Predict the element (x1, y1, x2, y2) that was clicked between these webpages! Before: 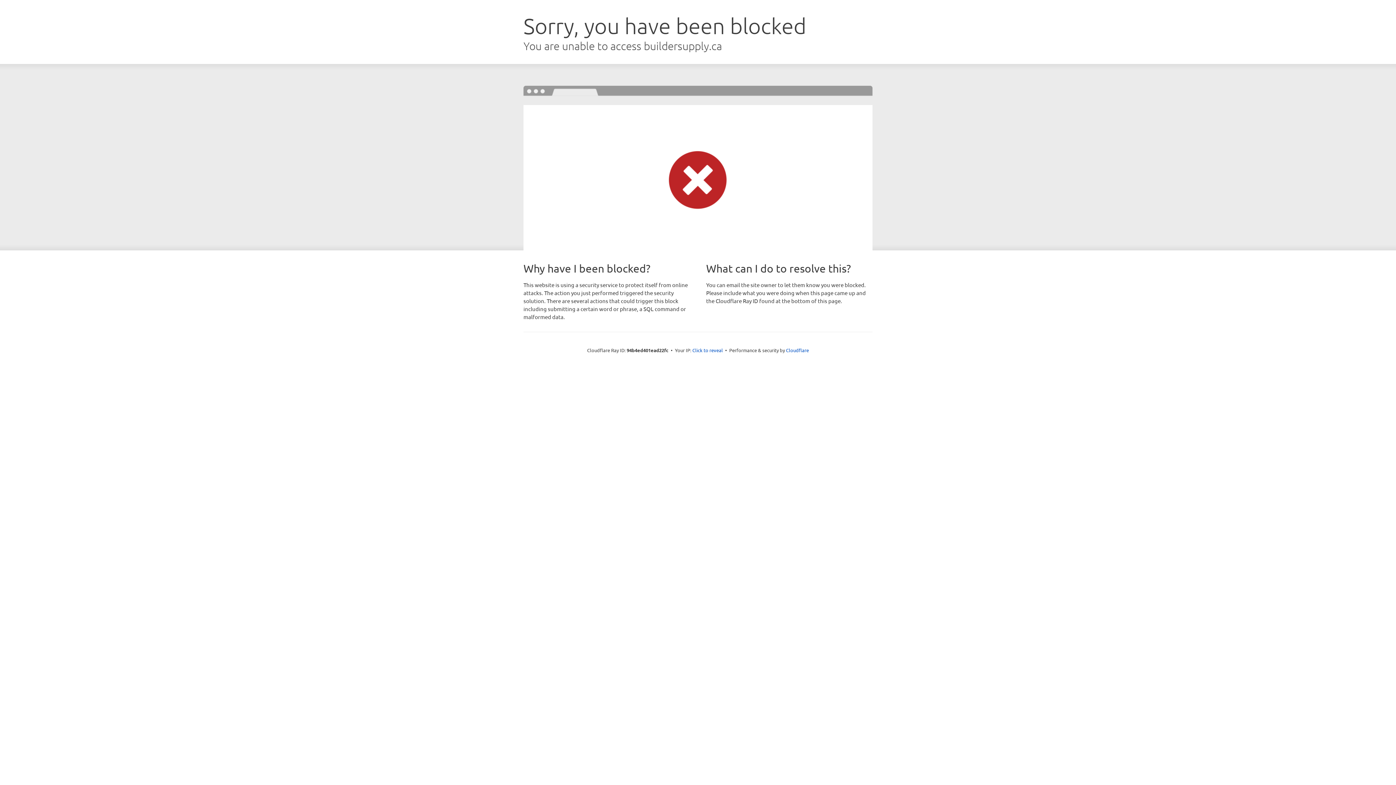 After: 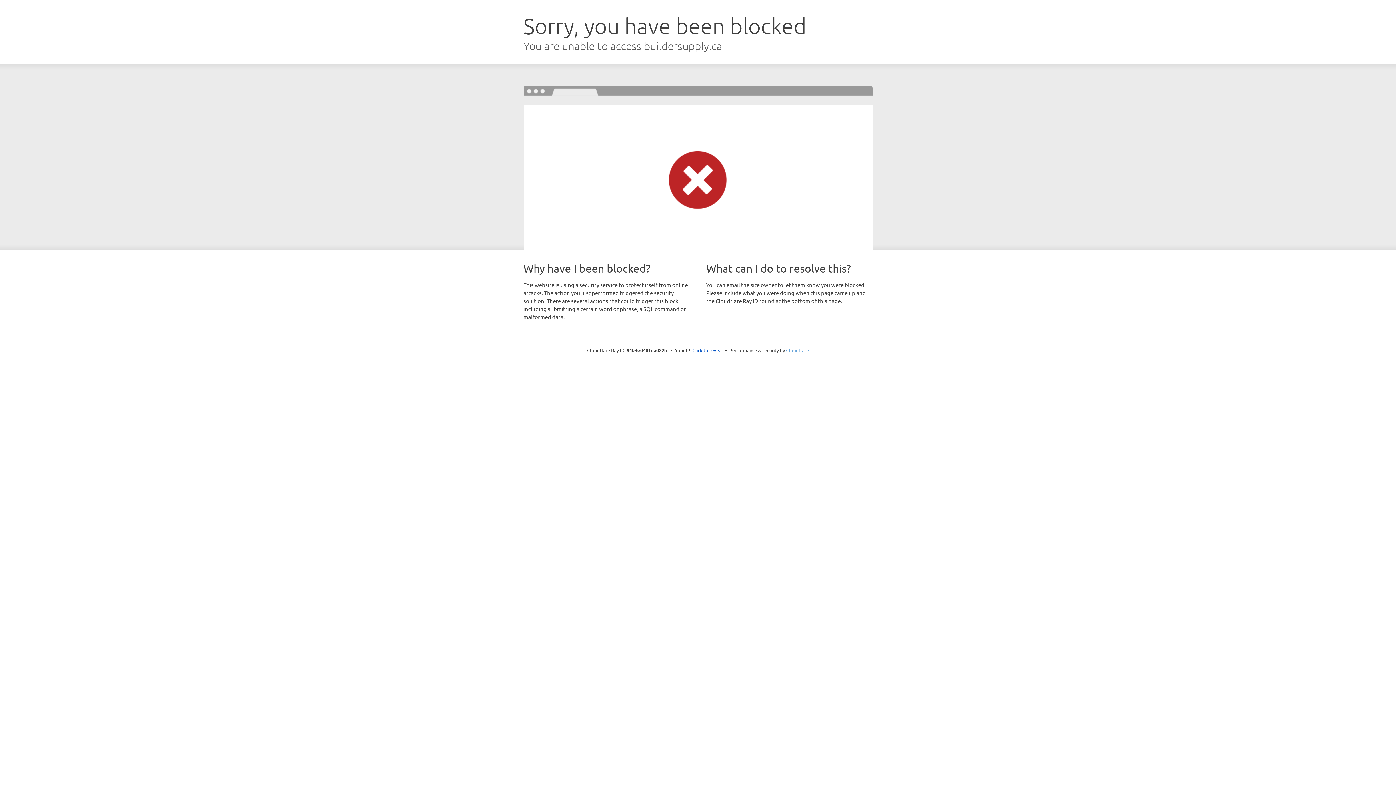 Action: bbox: (786, 347, 809, 353) label: Cloudflare